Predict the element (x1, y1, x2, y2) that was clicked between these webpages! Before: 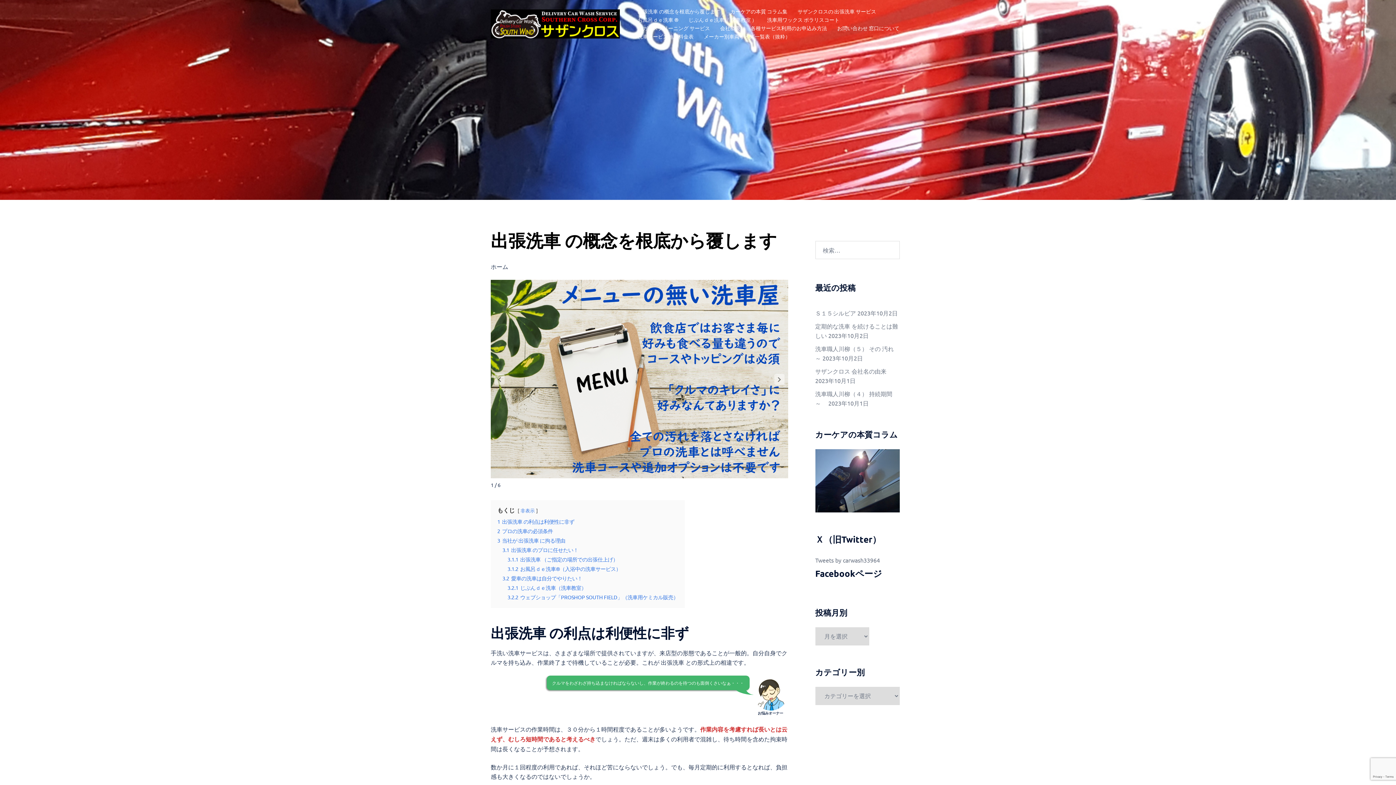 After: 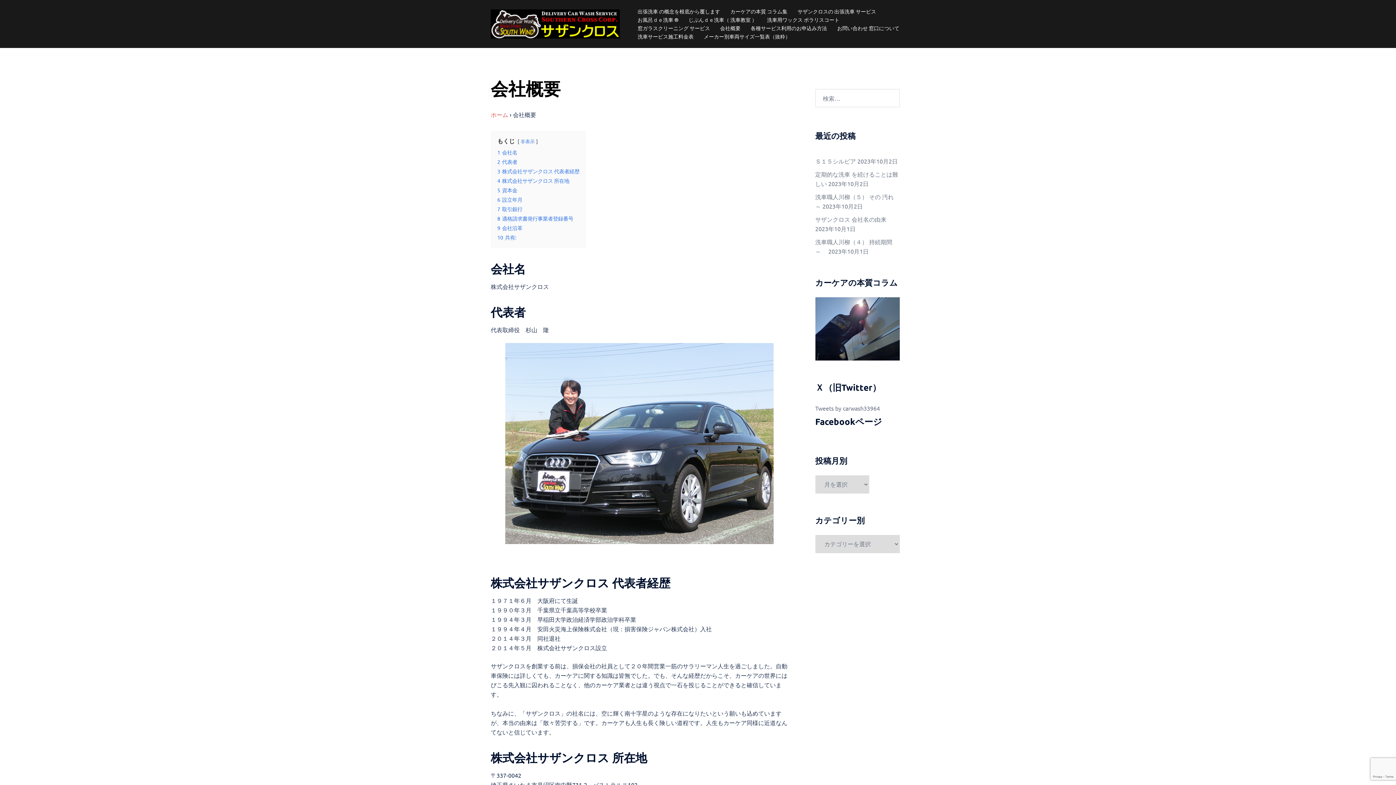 Action: bbox: (720, 24, 740, 32) label: 会社概要